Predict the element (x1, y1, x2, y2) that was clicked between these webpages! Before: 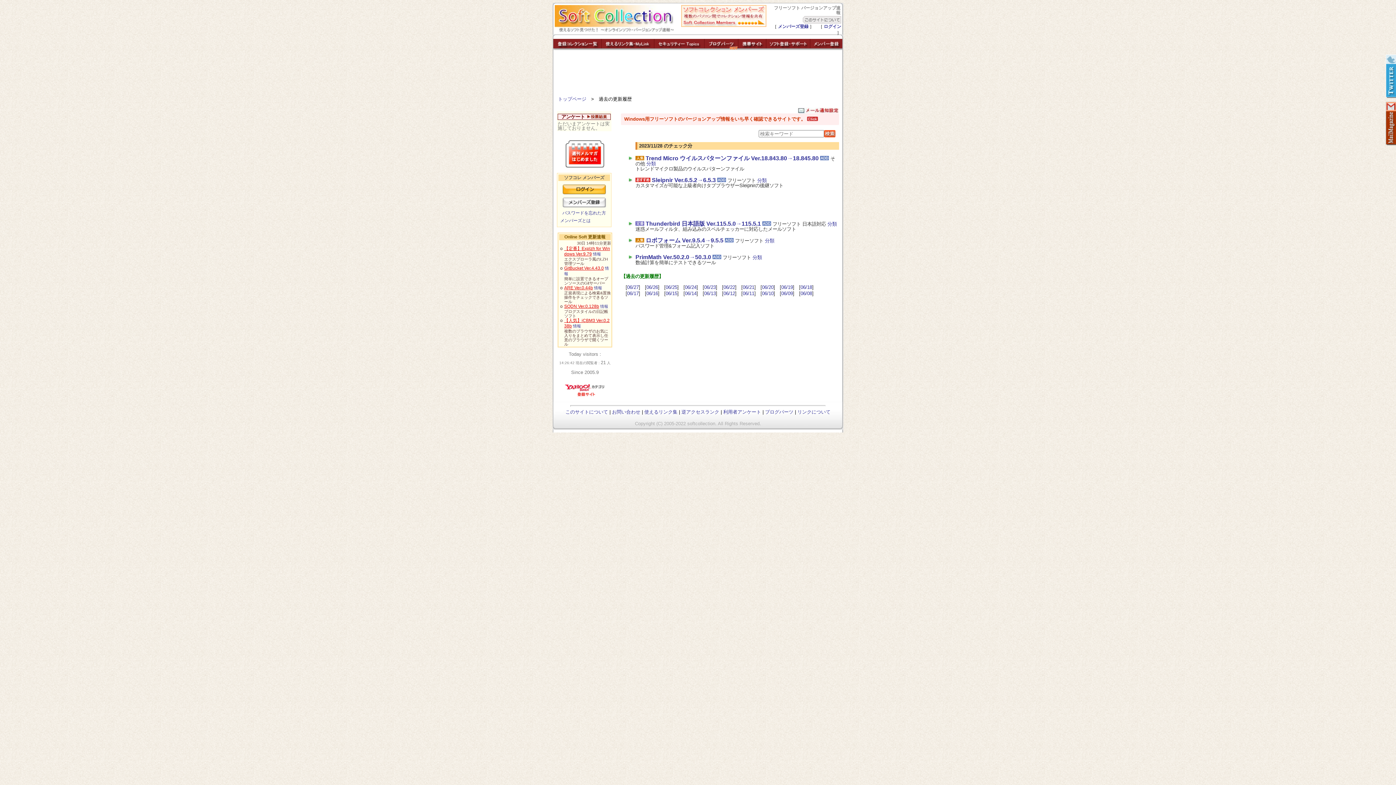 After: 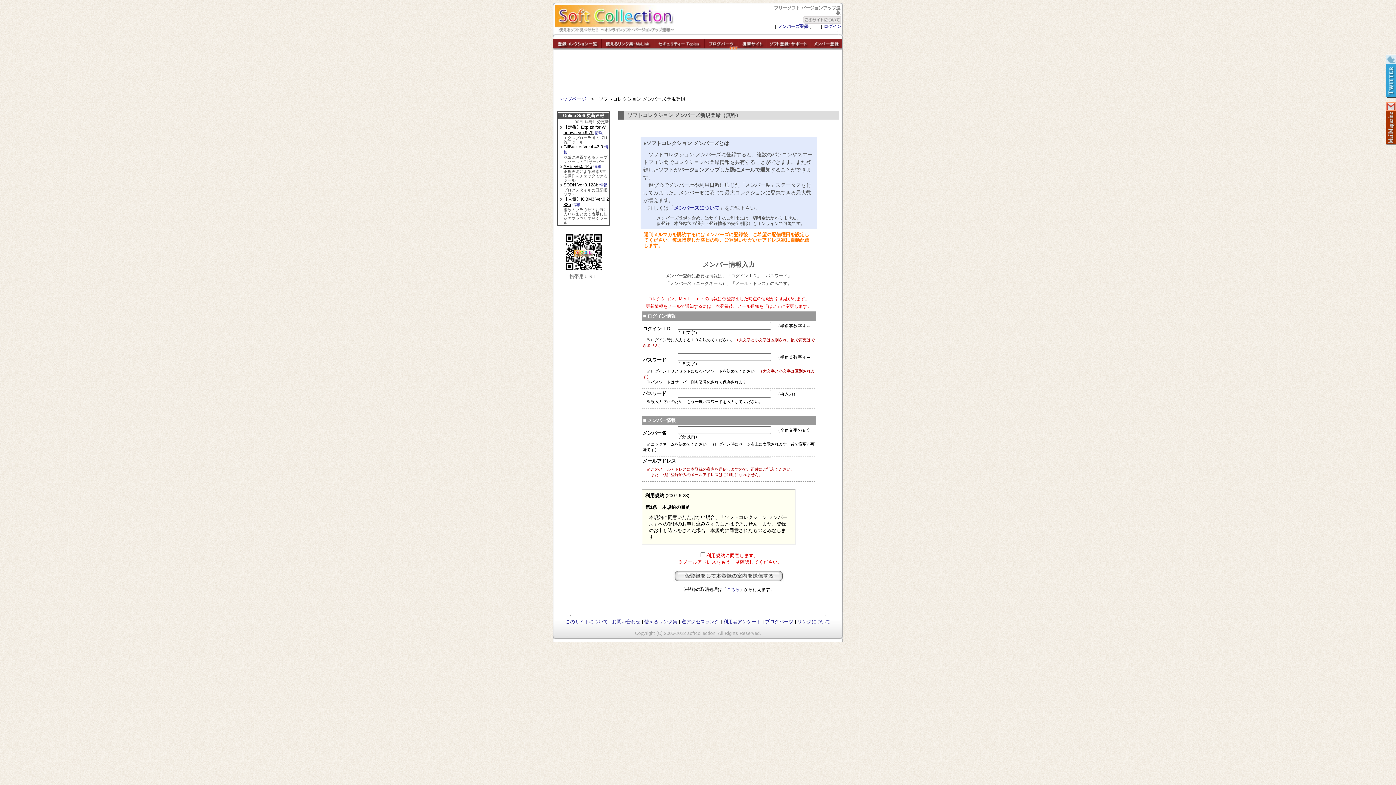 Action: bbox: (797, 109, 839, 114)